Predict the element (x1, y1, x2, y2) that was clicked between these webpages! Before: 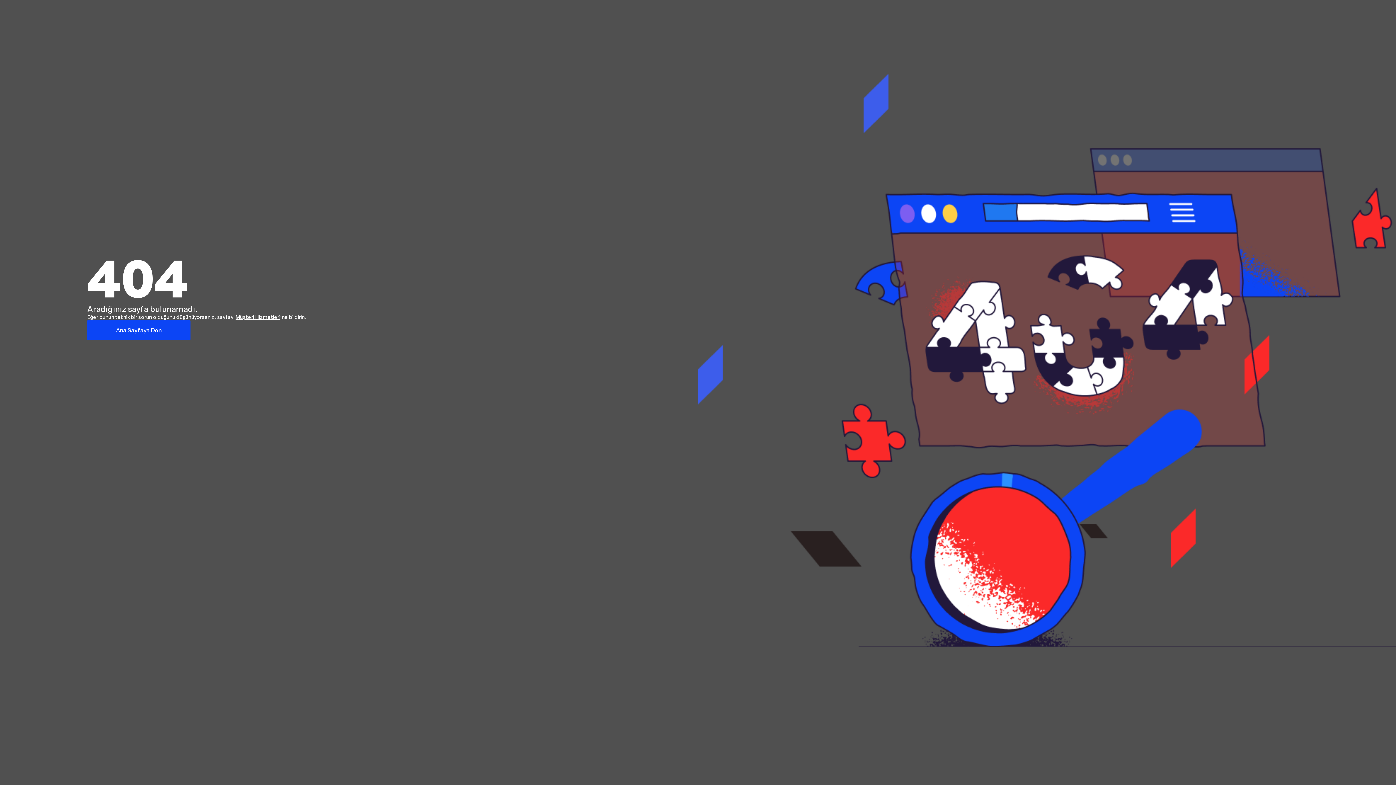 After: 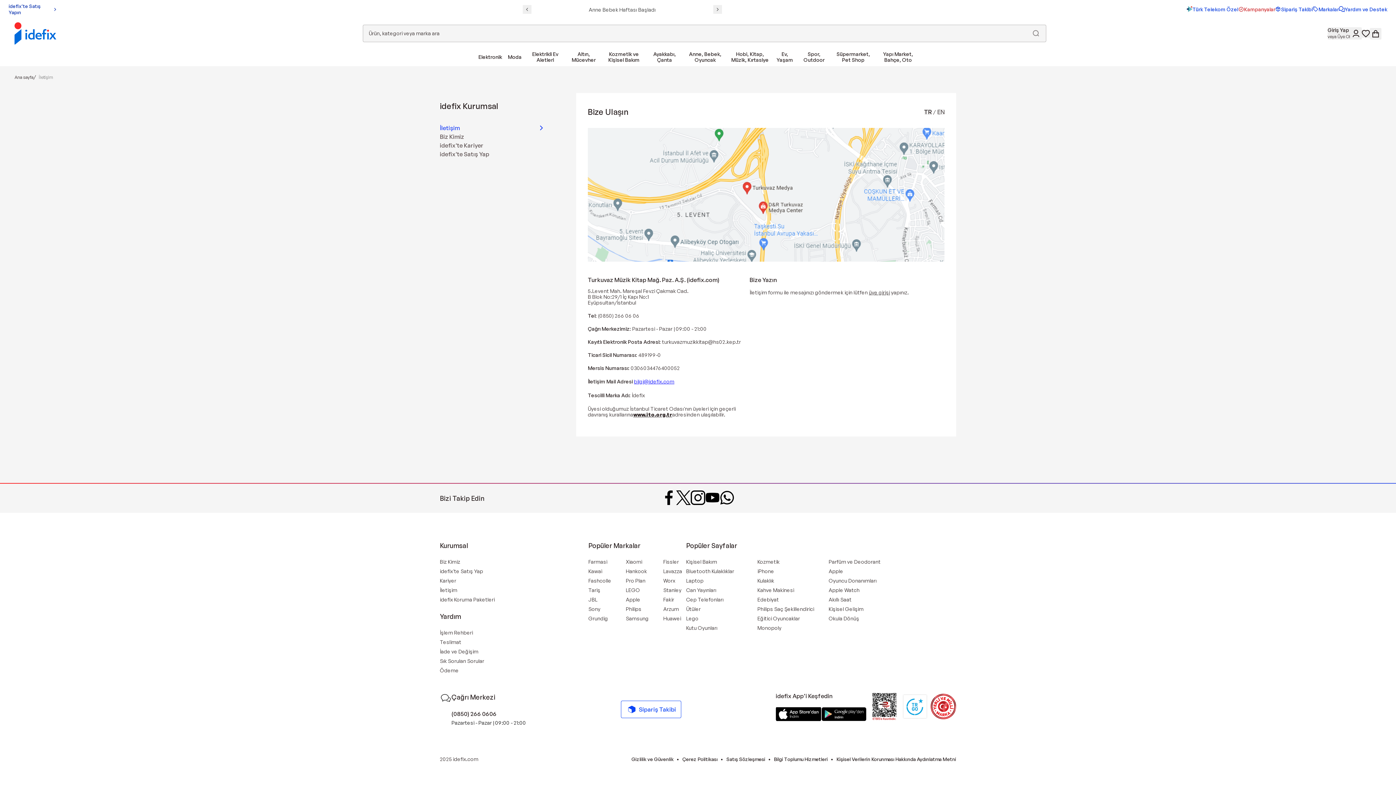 Action: bbox: (235, 314, 280, 320) label: Müşteri Hizmetleri